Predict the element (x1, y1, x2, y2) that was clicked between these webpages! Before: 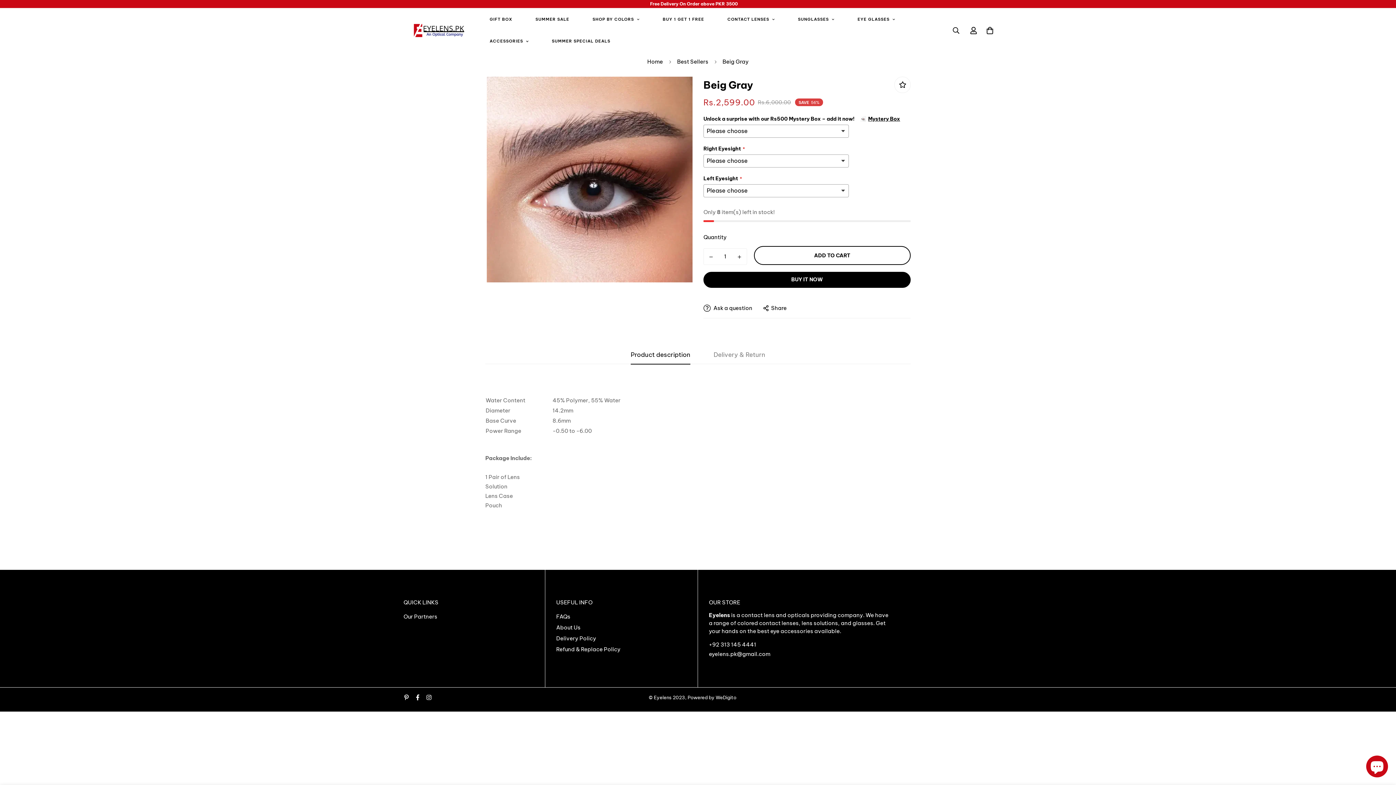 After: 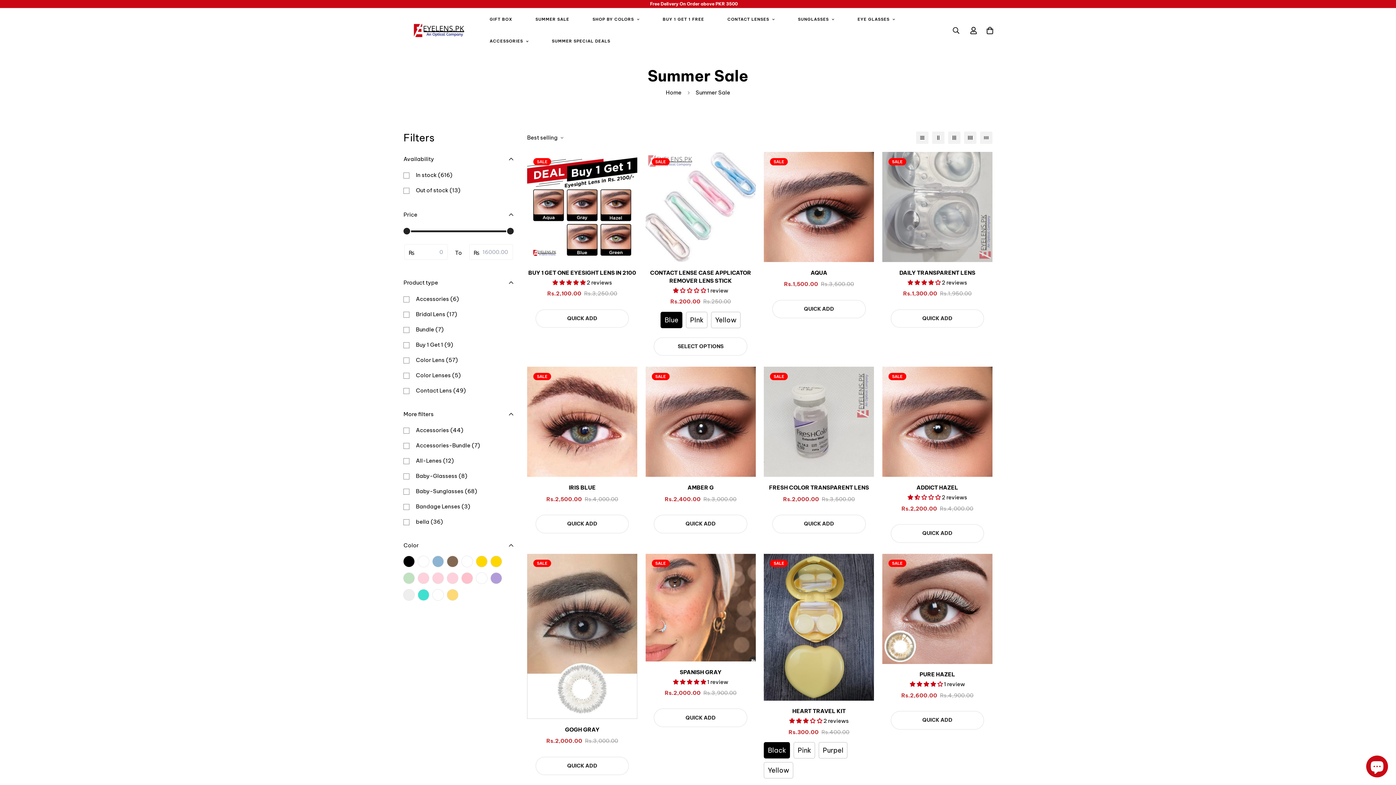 Action: label: Free Delivery On Order above PKR 3500 bbox: (0, 0, 1396, 8)